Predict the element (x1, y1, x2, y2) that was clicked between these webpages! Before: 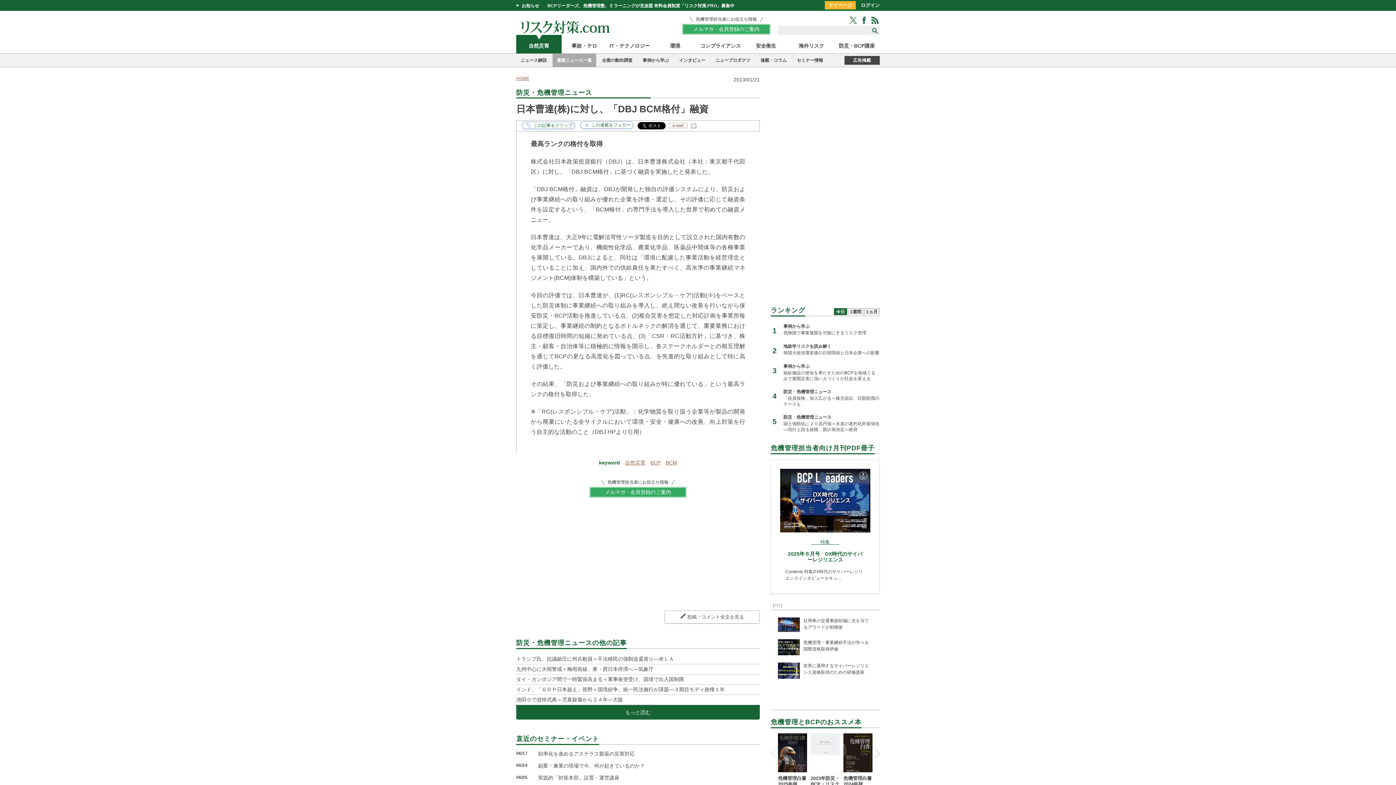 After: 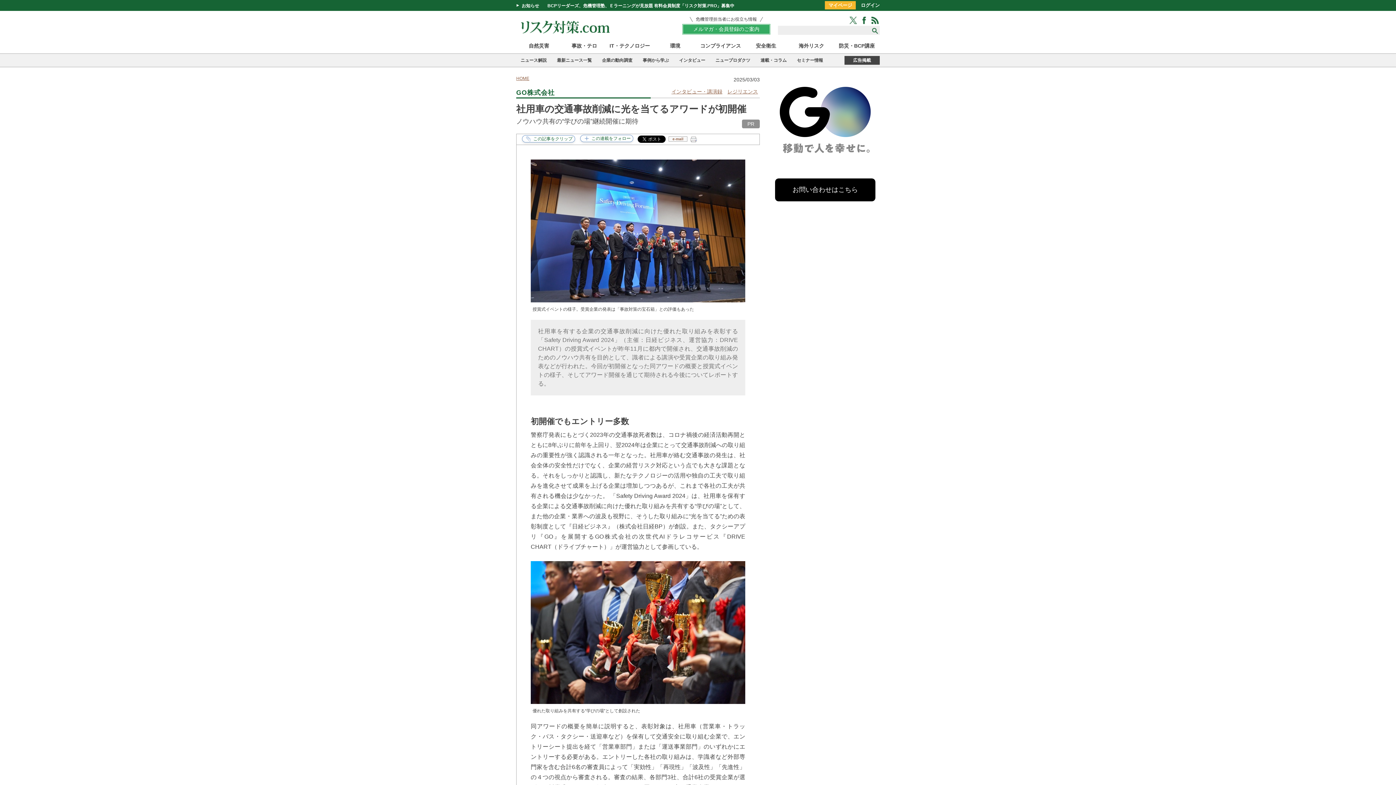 Action: label: 社用車の交通事故削減に光を当てるアワードが初開催 bbox: (770, 614, 880, 635)